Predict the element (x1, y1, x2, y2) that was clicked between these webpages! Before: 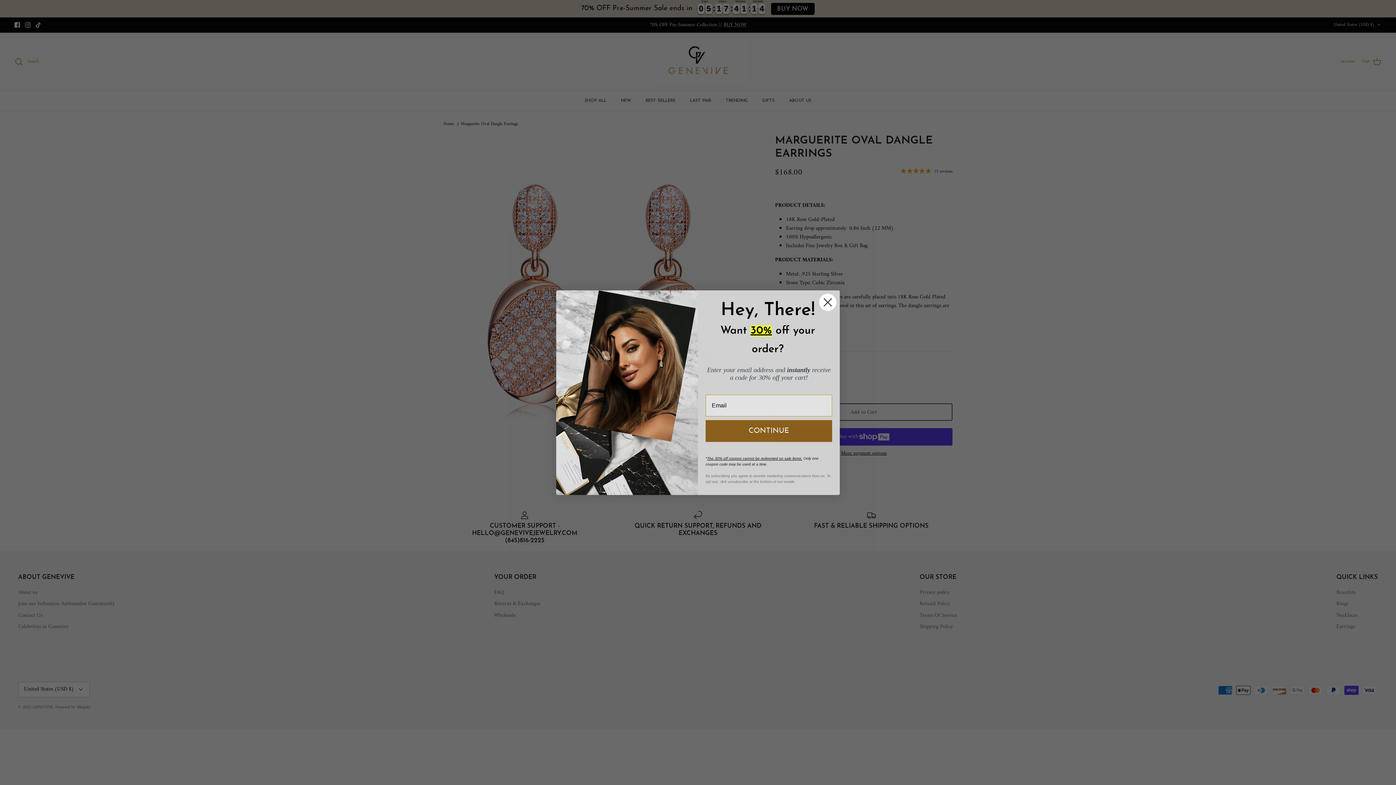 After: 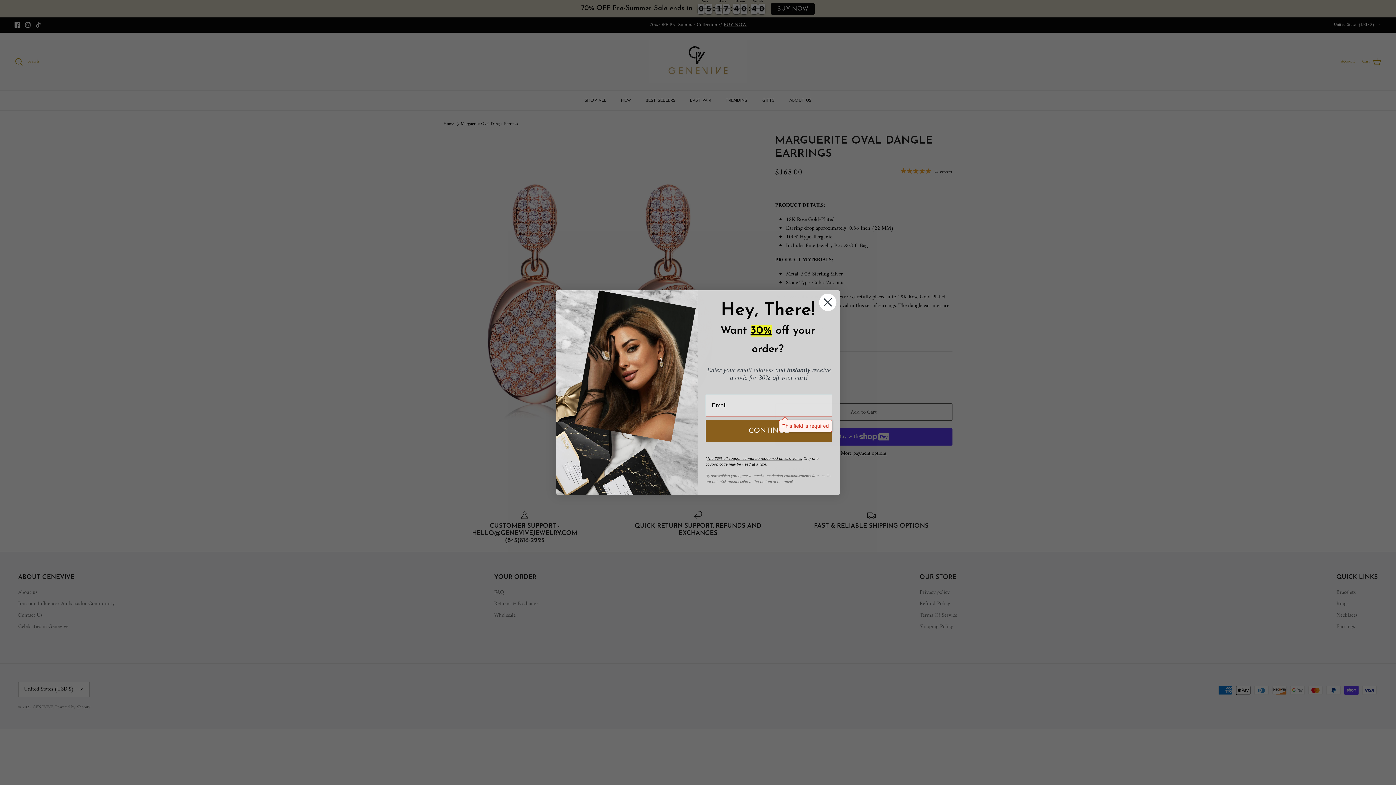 Action: label: CONTINUE bbox: (705, 420, 832, 442)